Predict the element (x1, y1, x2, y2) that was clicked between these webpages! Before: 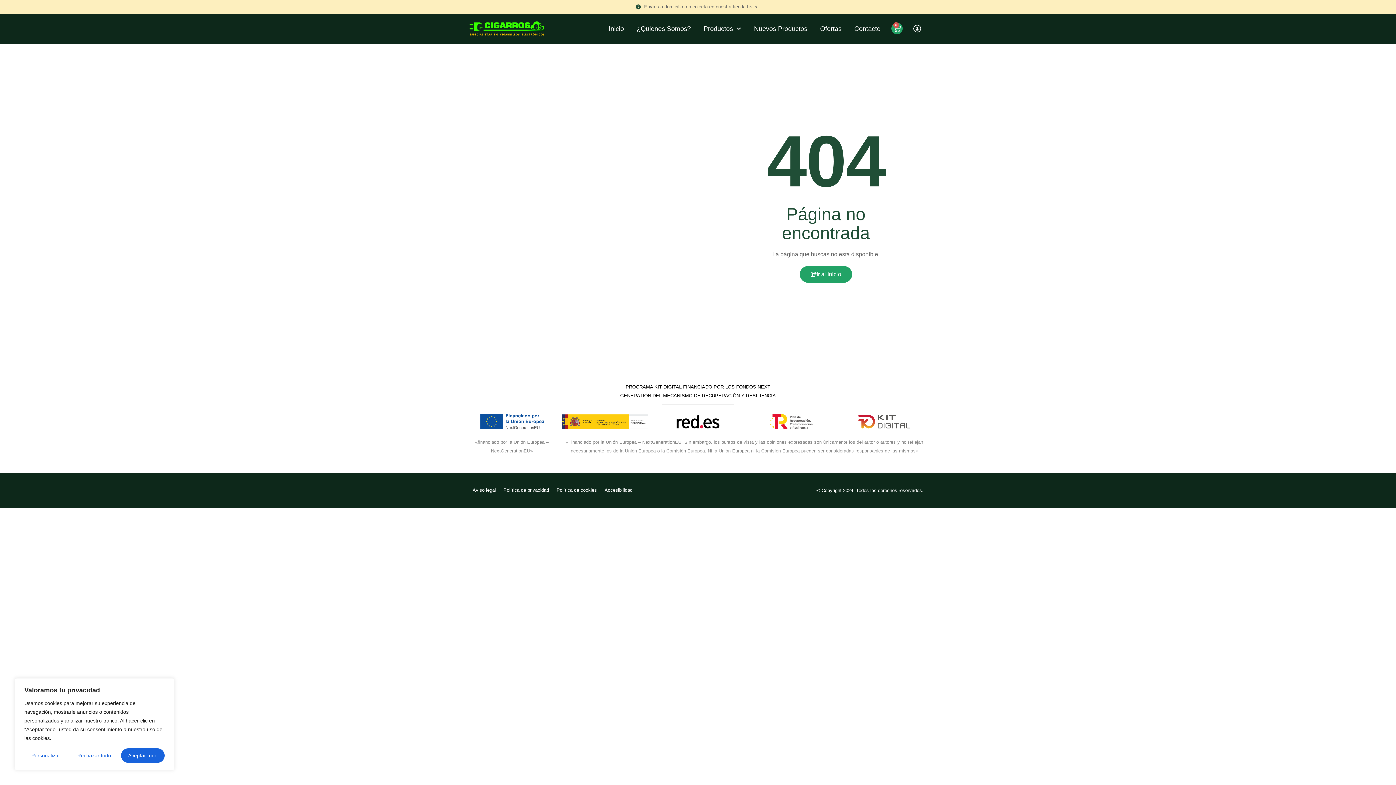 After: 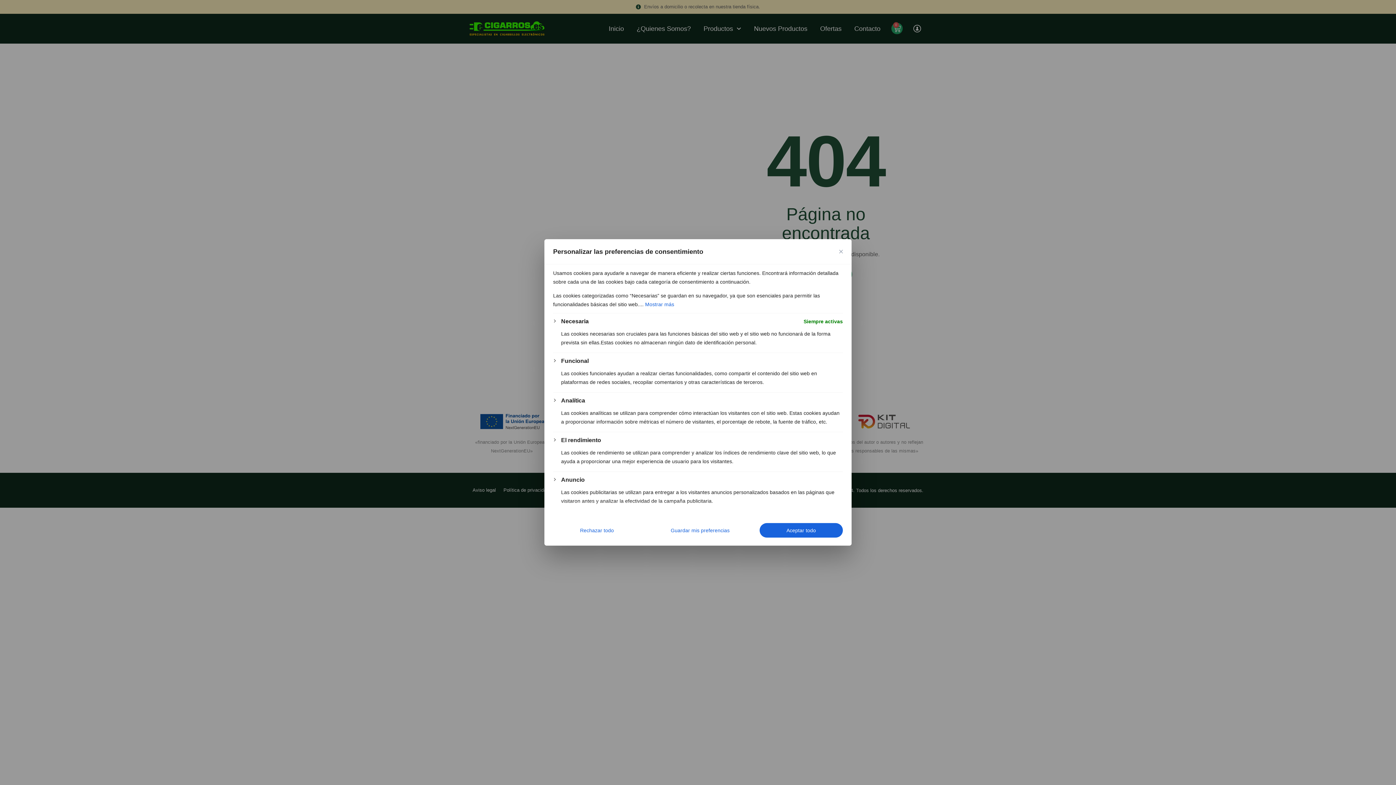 Action: bbox: (24, 748, 67, 763) label: Personalizar